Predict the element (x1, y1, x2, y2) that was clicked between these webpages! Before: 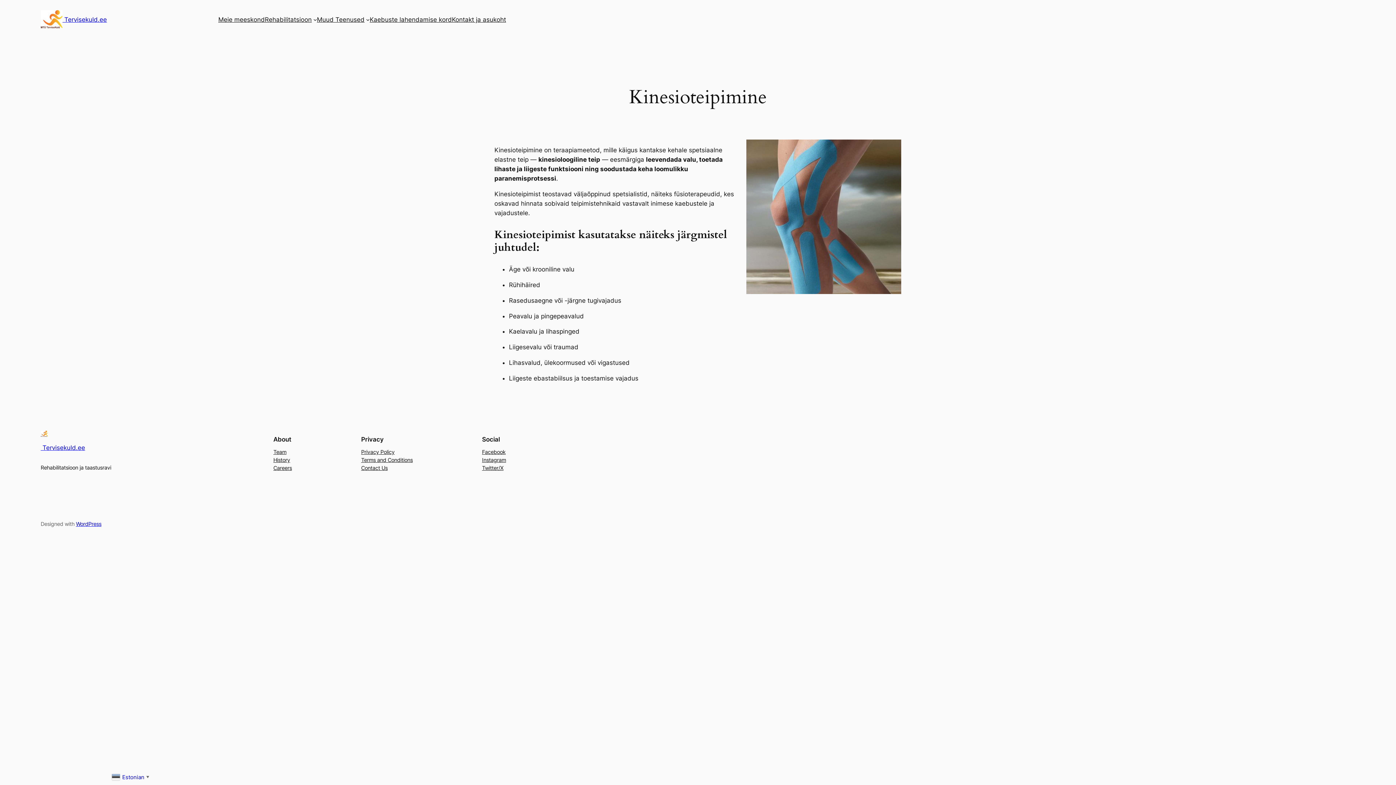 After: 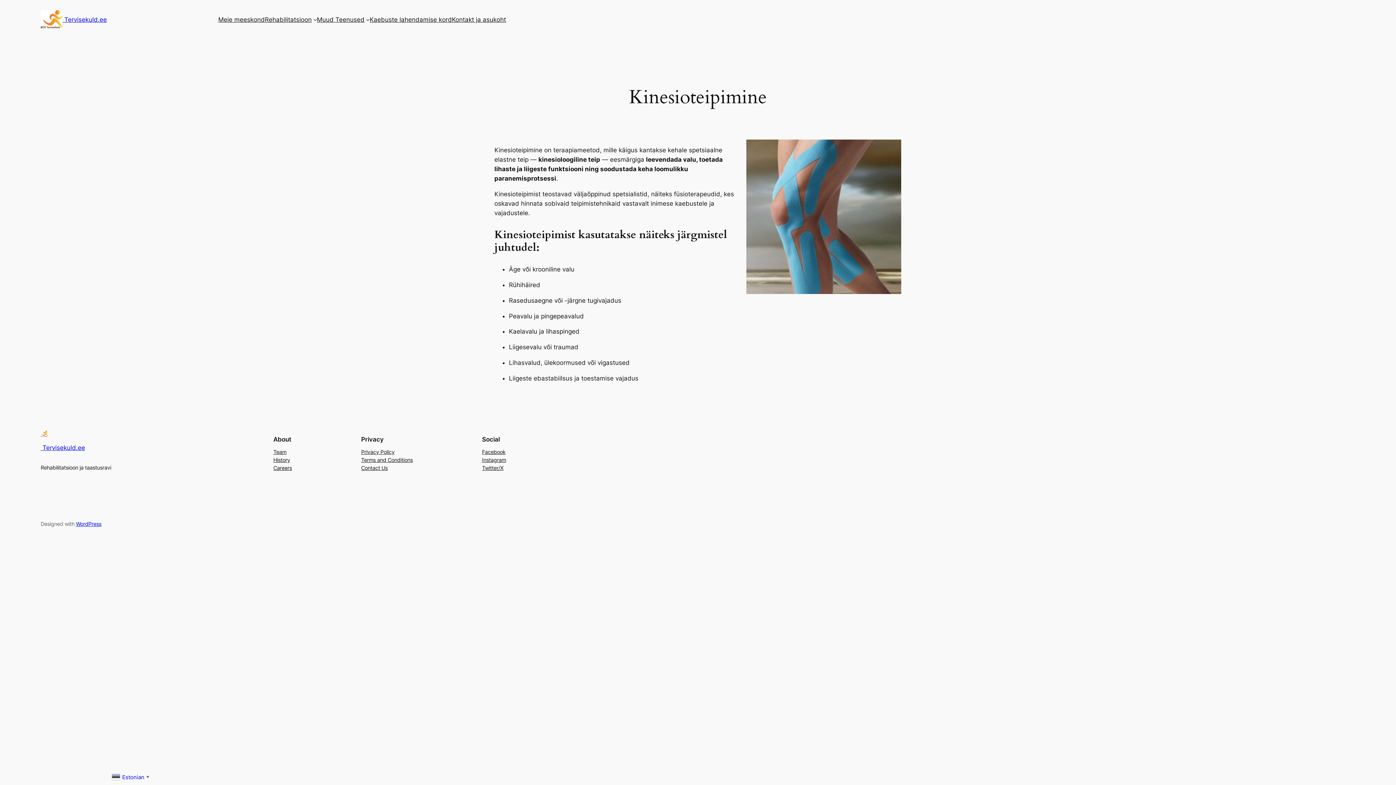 Action: label: Terms and Conditions bbox: (361, 456, 412, 464)